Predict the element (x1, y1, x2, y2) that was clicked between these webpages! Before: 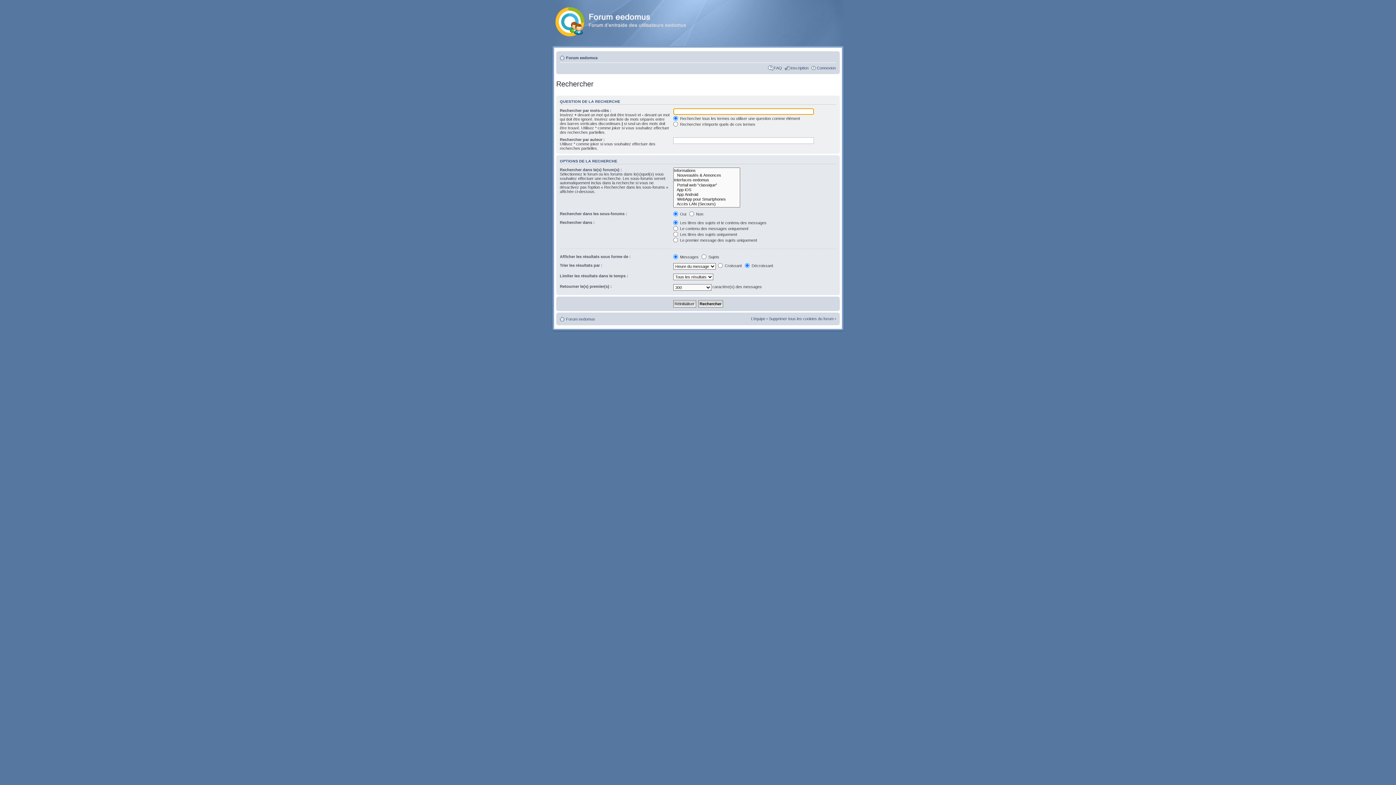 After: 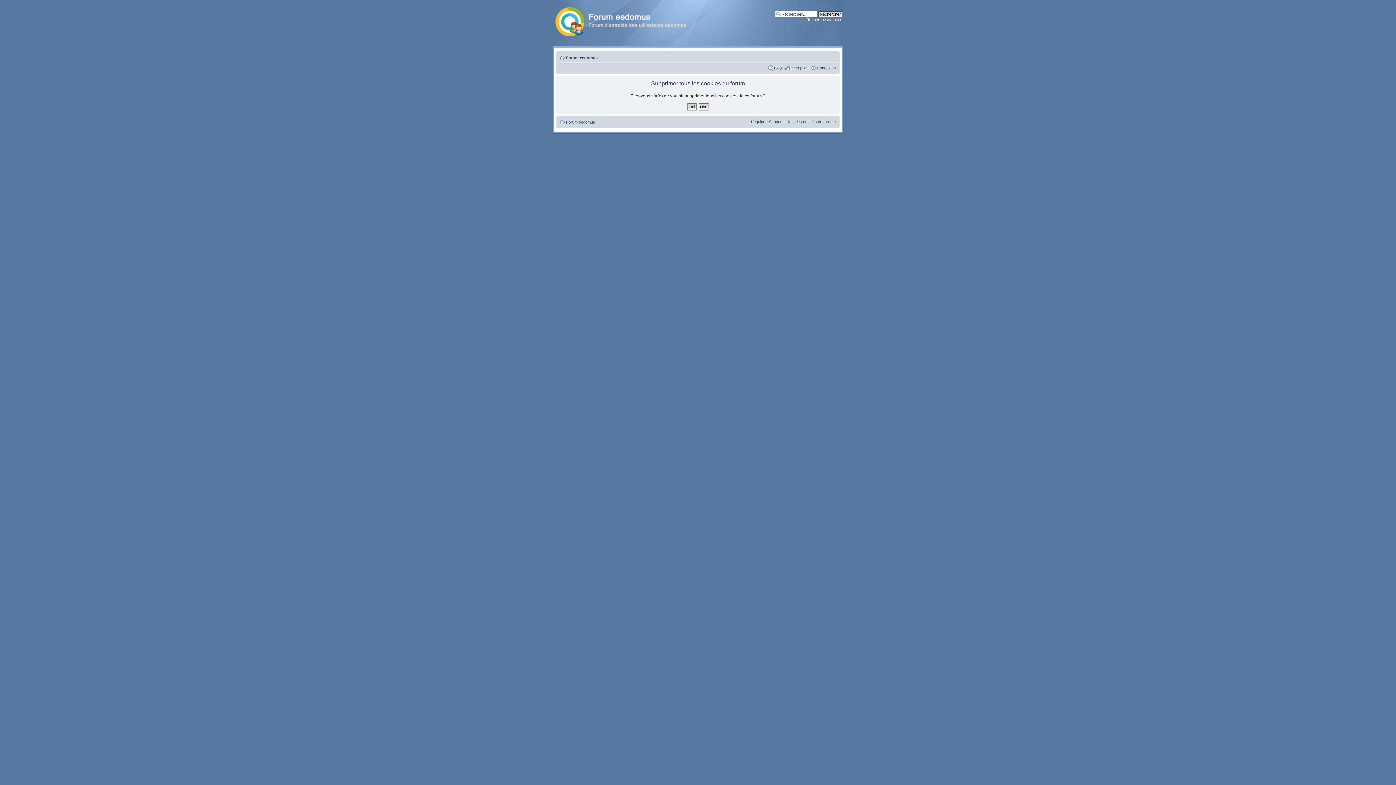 Action: bbox: (769, 316, 833, 320) label: Supprimer tous les cookies du forum